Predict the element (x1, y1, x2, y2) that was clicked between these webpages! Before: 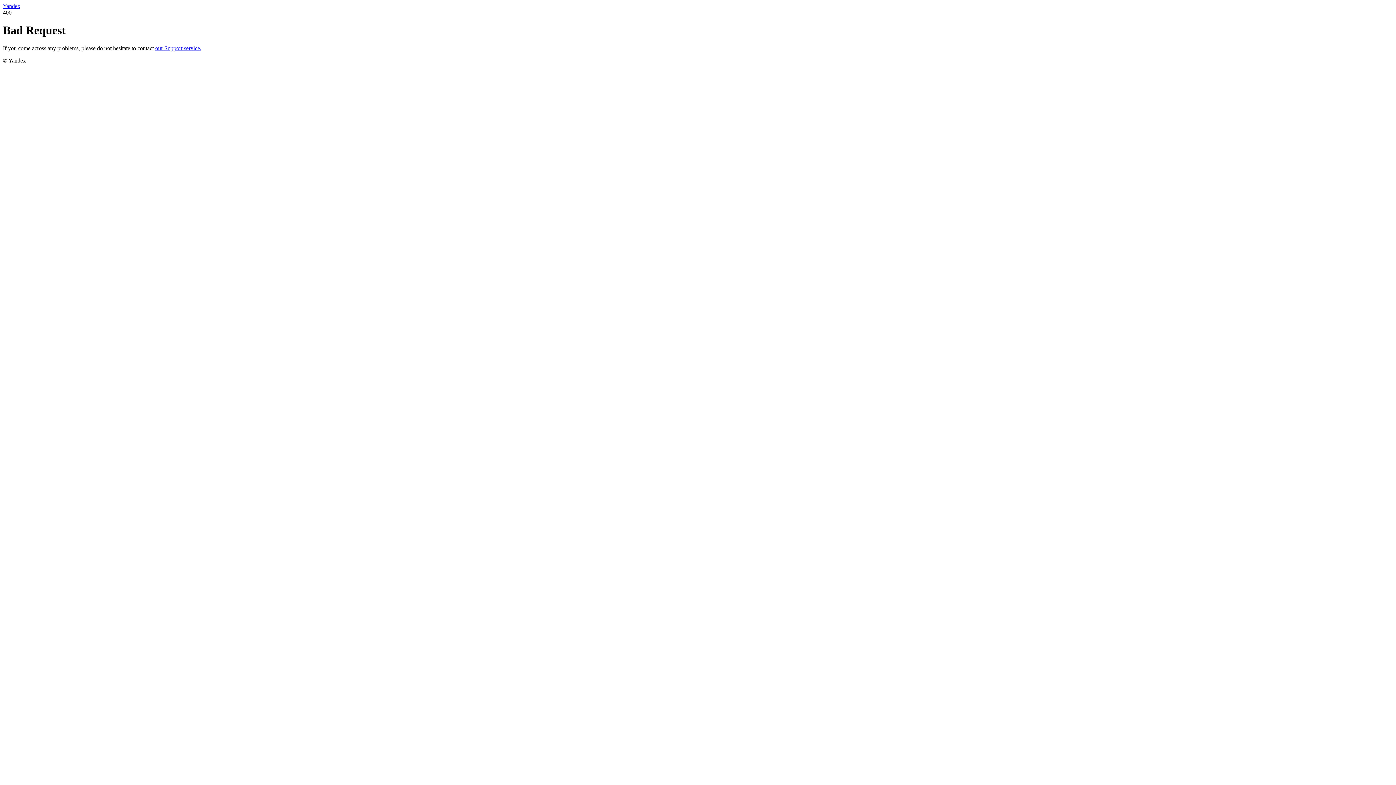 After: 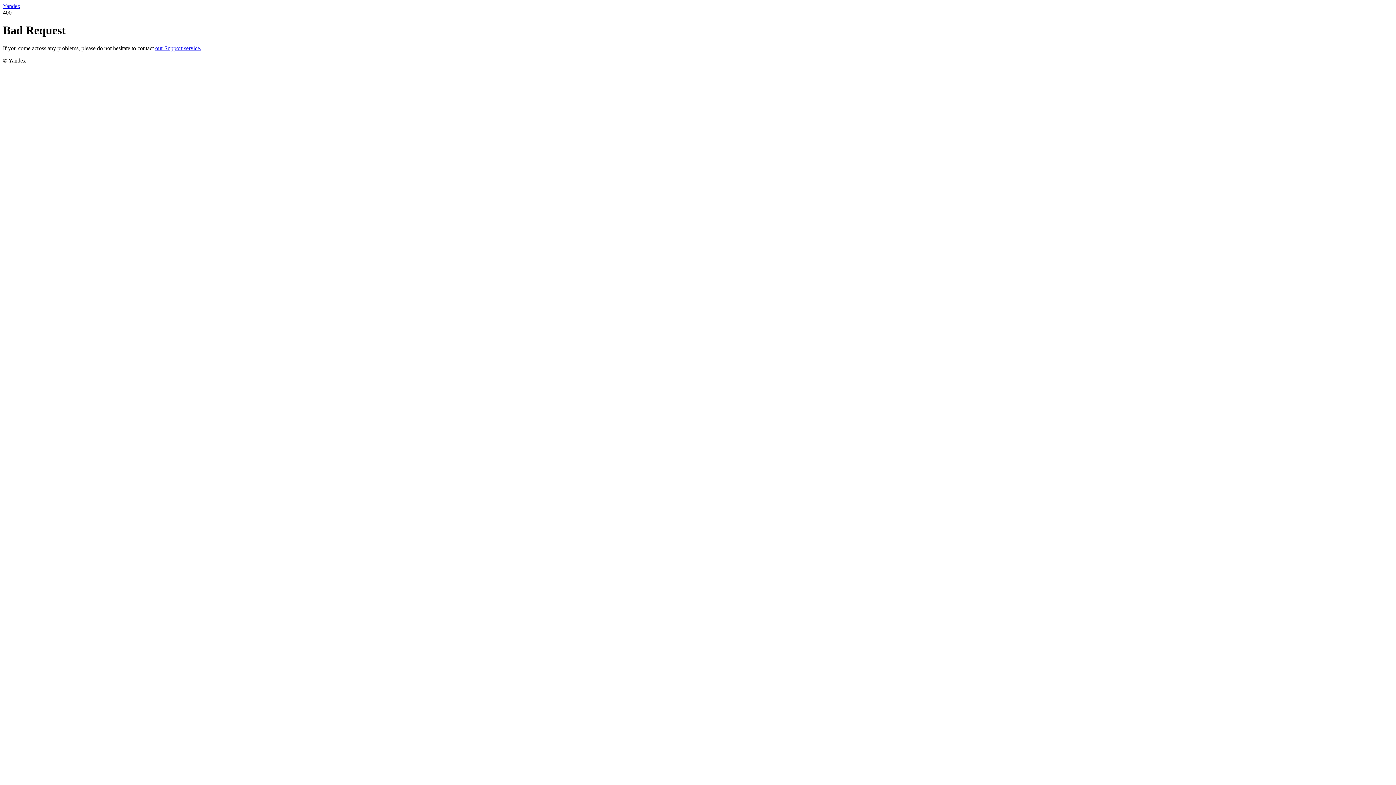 Action: bbox: (155, 45, 201, 51) label: our Support service.